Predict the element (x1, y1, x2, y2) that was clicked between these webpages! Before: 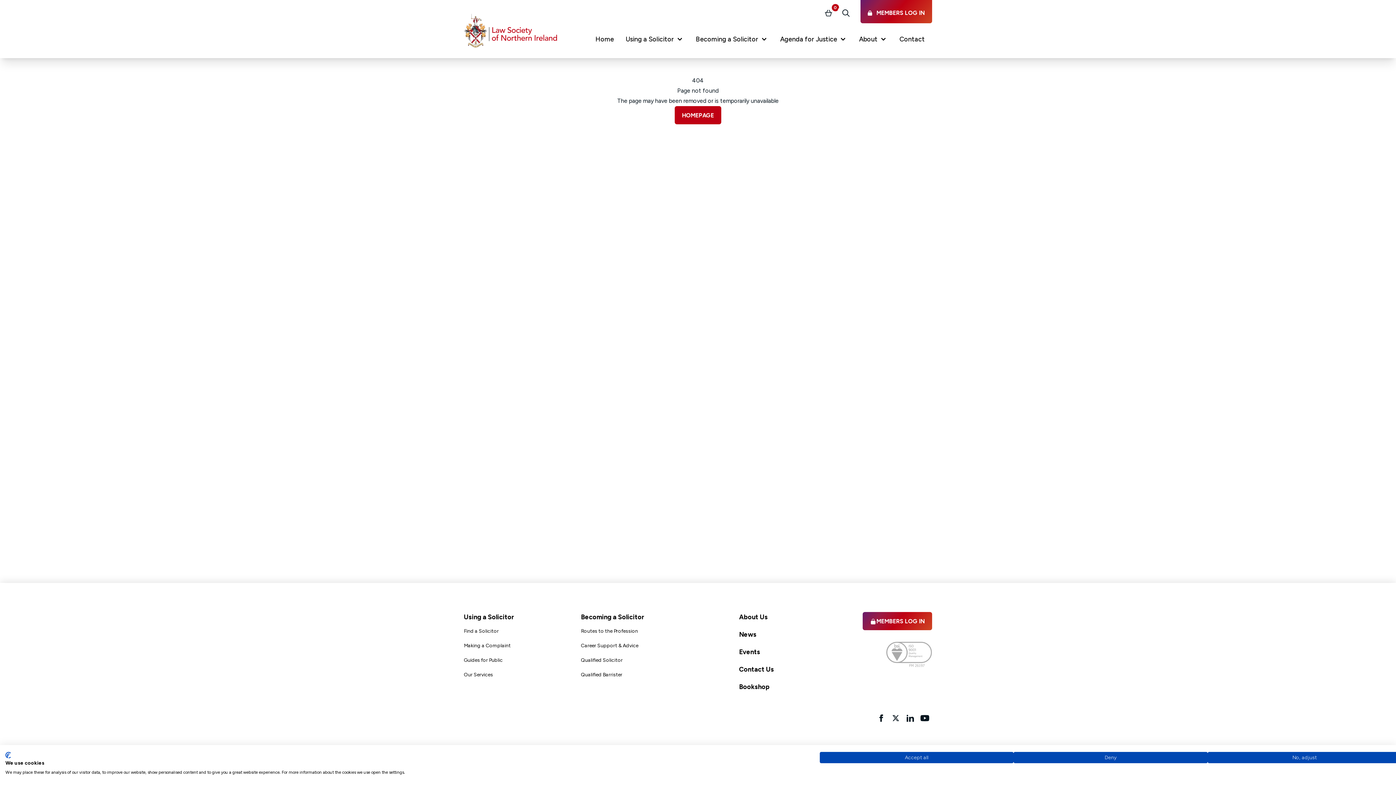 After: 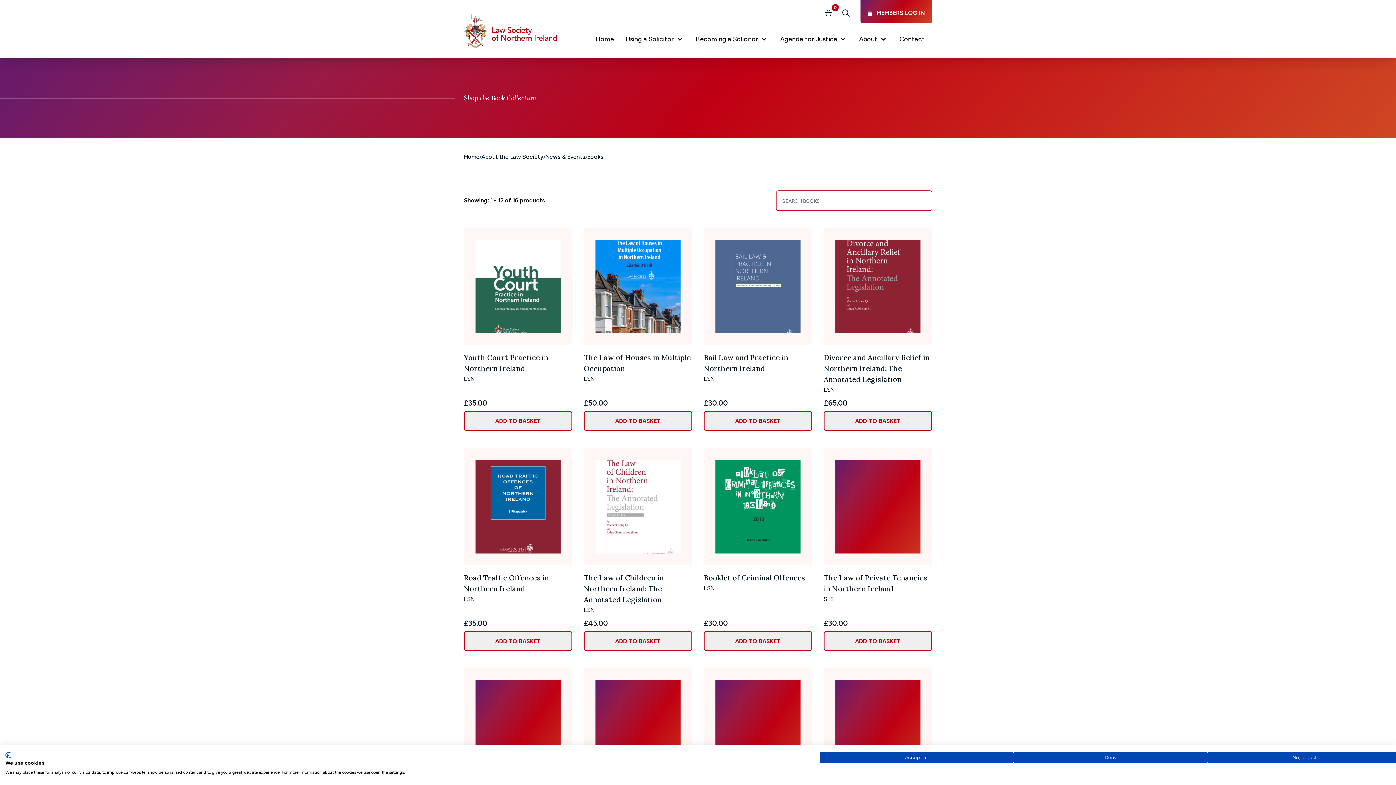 Action: bbox: (739, 683, 769, 691) label: Bookshop